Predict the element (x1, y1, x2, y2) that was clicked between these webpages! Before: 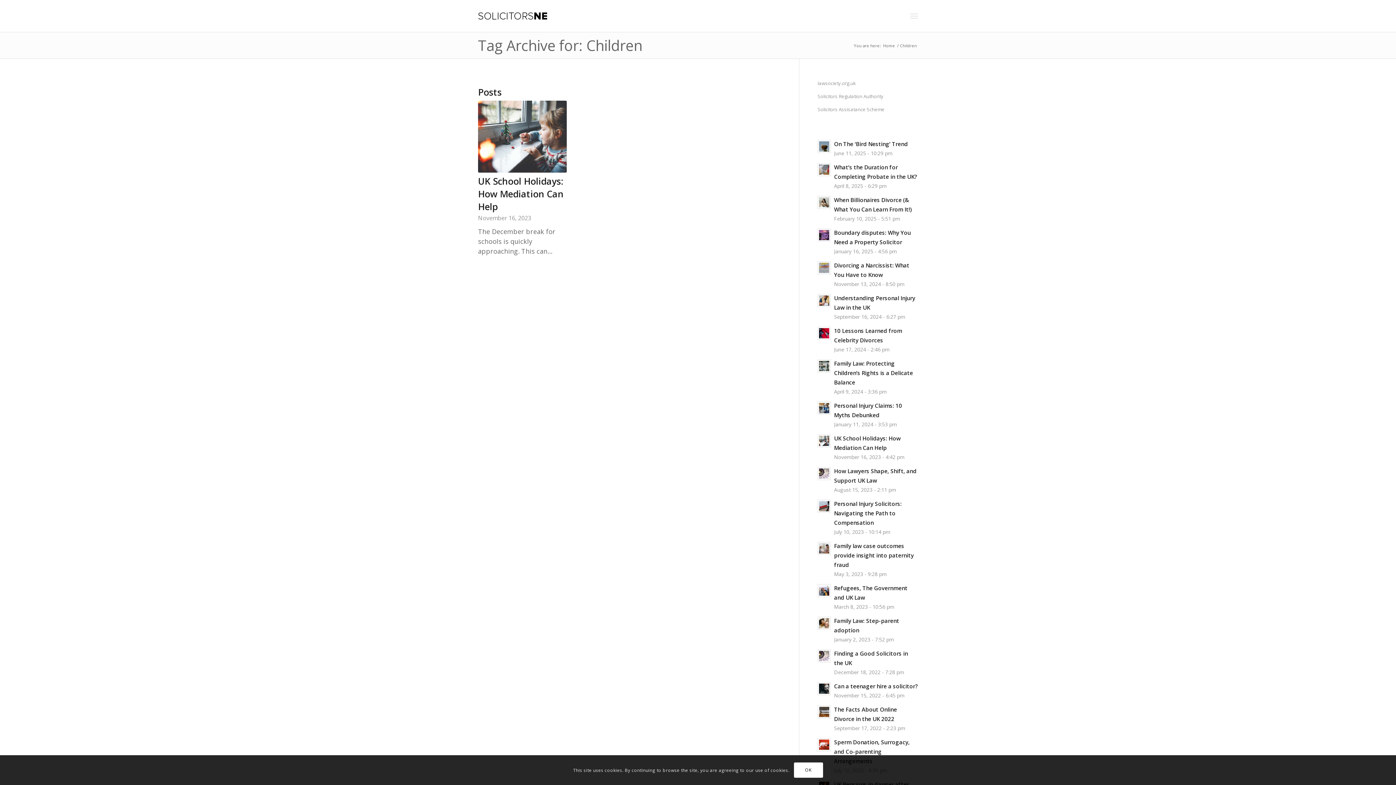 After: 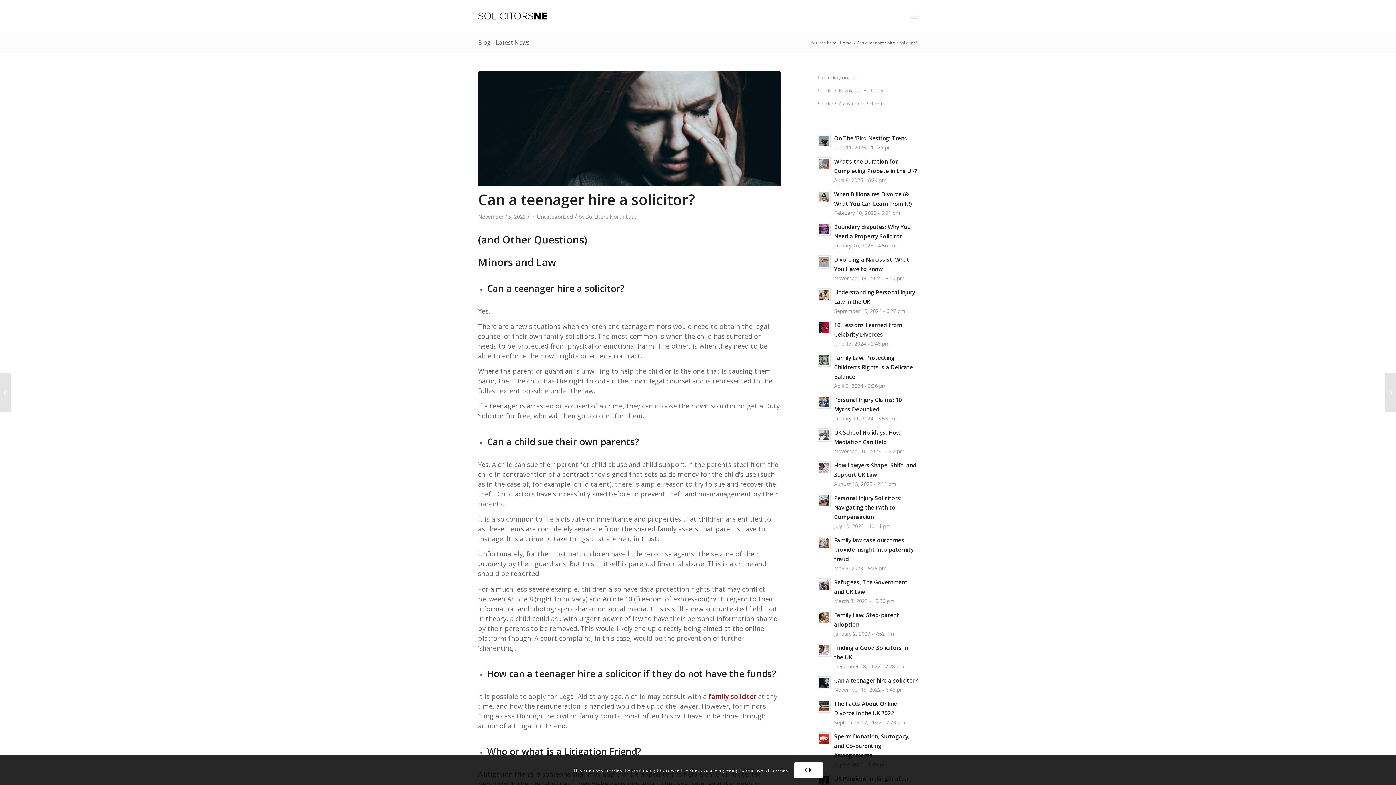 Action: bbox: (817, 682, 831, 695)